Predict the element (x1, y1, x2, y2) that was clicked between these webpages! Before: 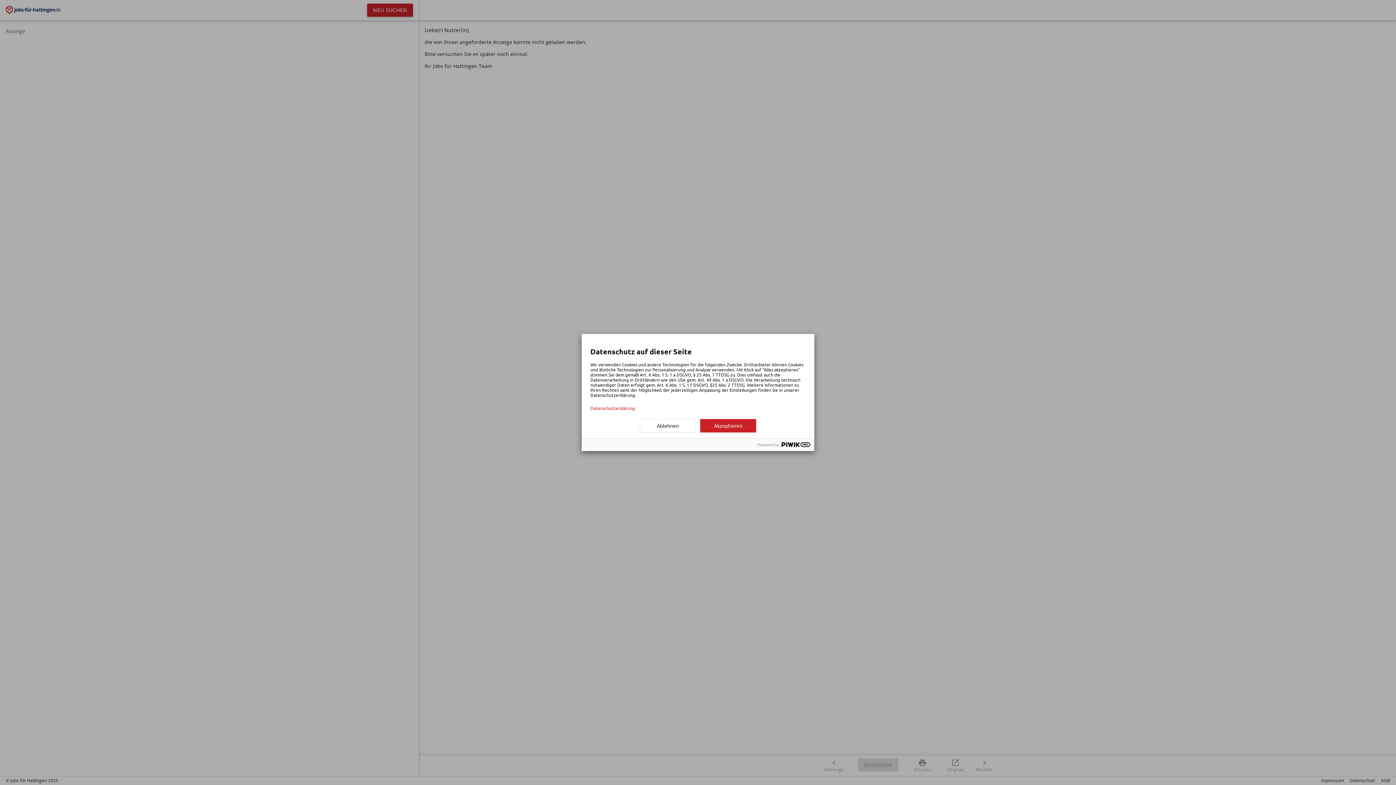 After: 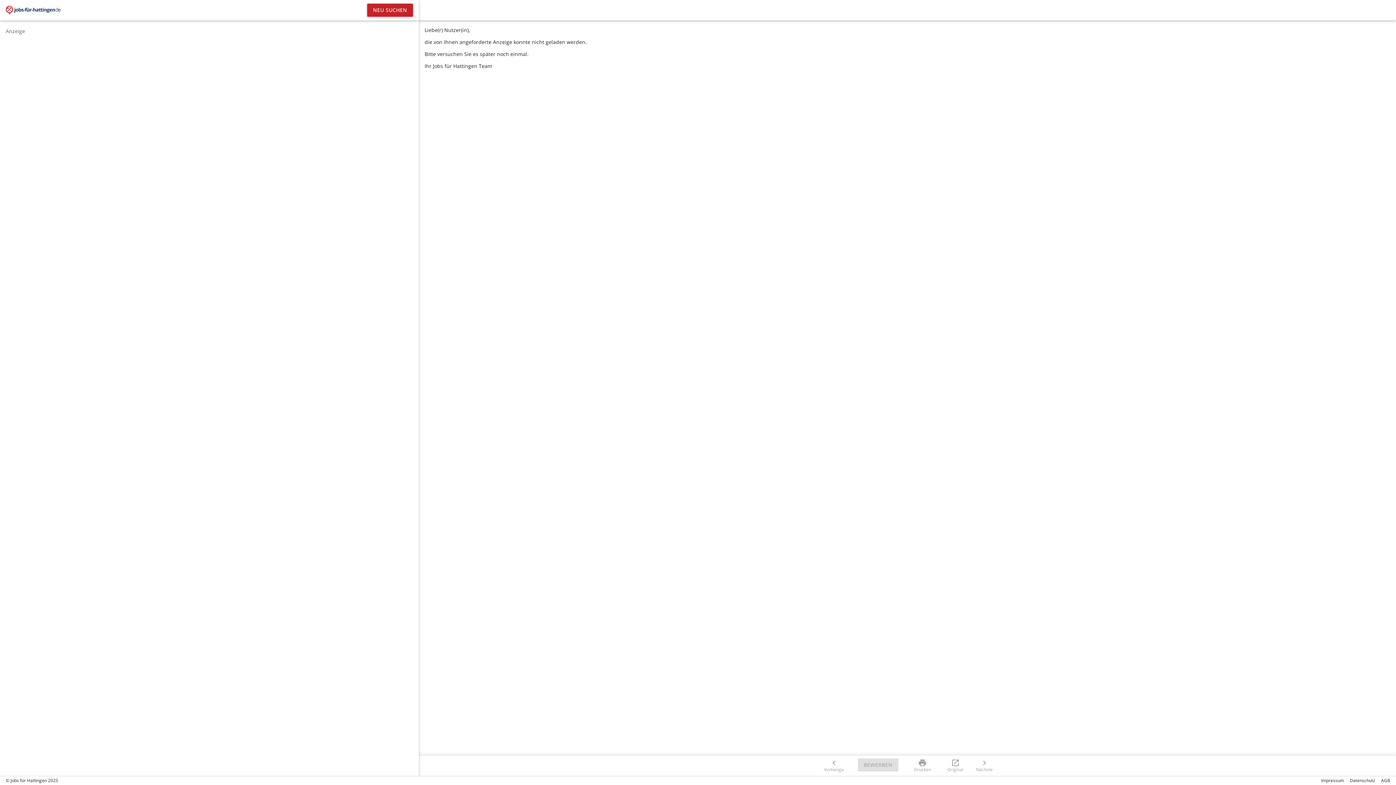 Action: label: Akzeptieren bbox: (700, 419, 756, 432)